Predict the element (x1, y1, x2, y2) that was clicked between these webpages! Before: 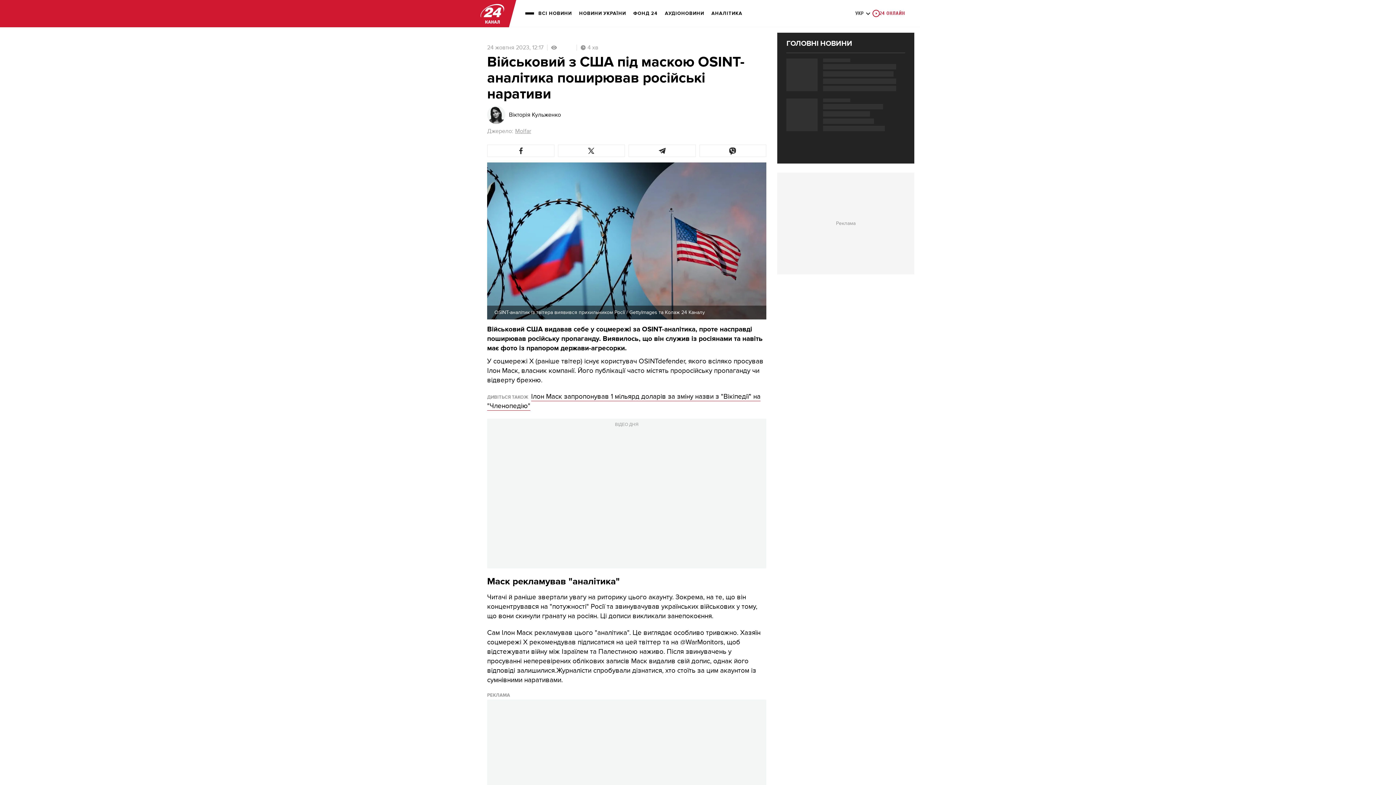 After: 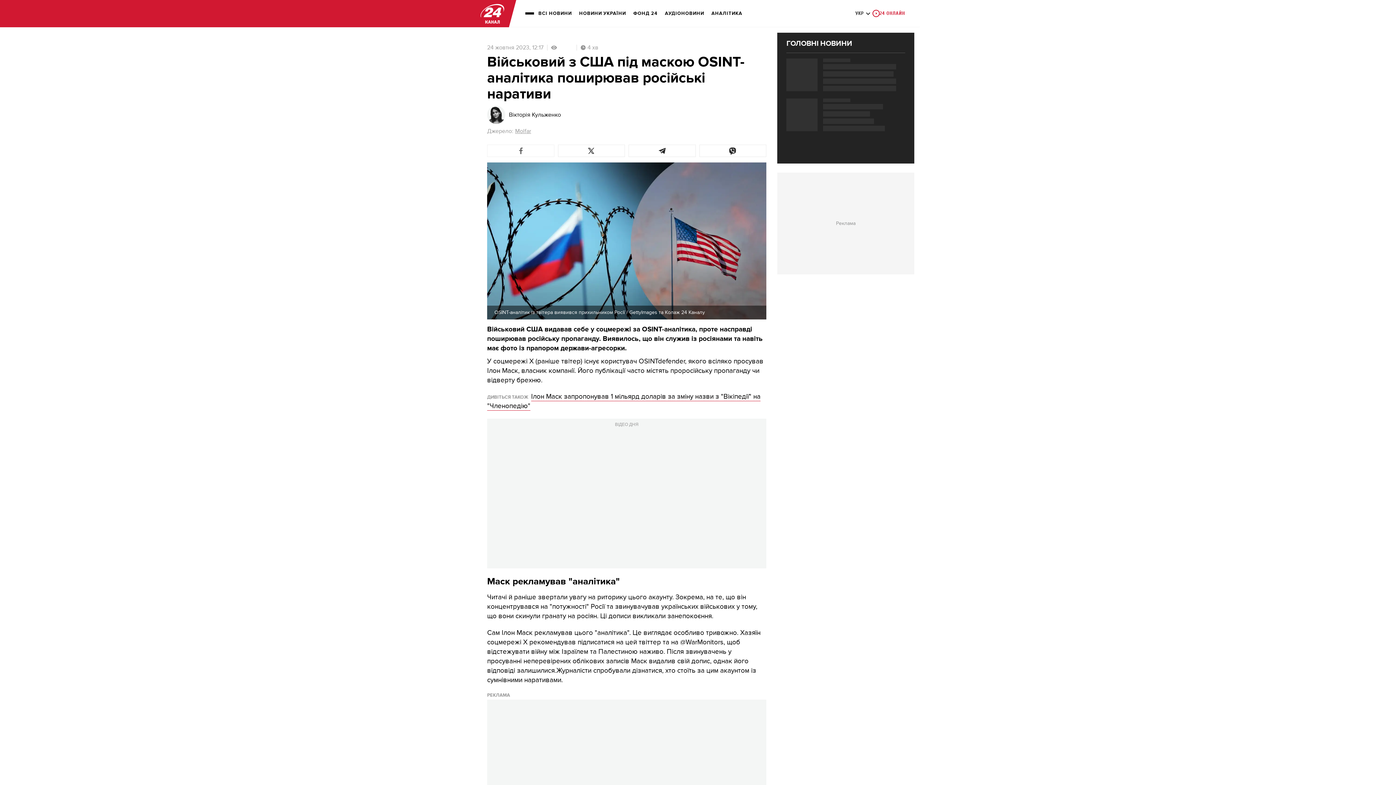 Action: bbox: (487, 144, 554, 157)